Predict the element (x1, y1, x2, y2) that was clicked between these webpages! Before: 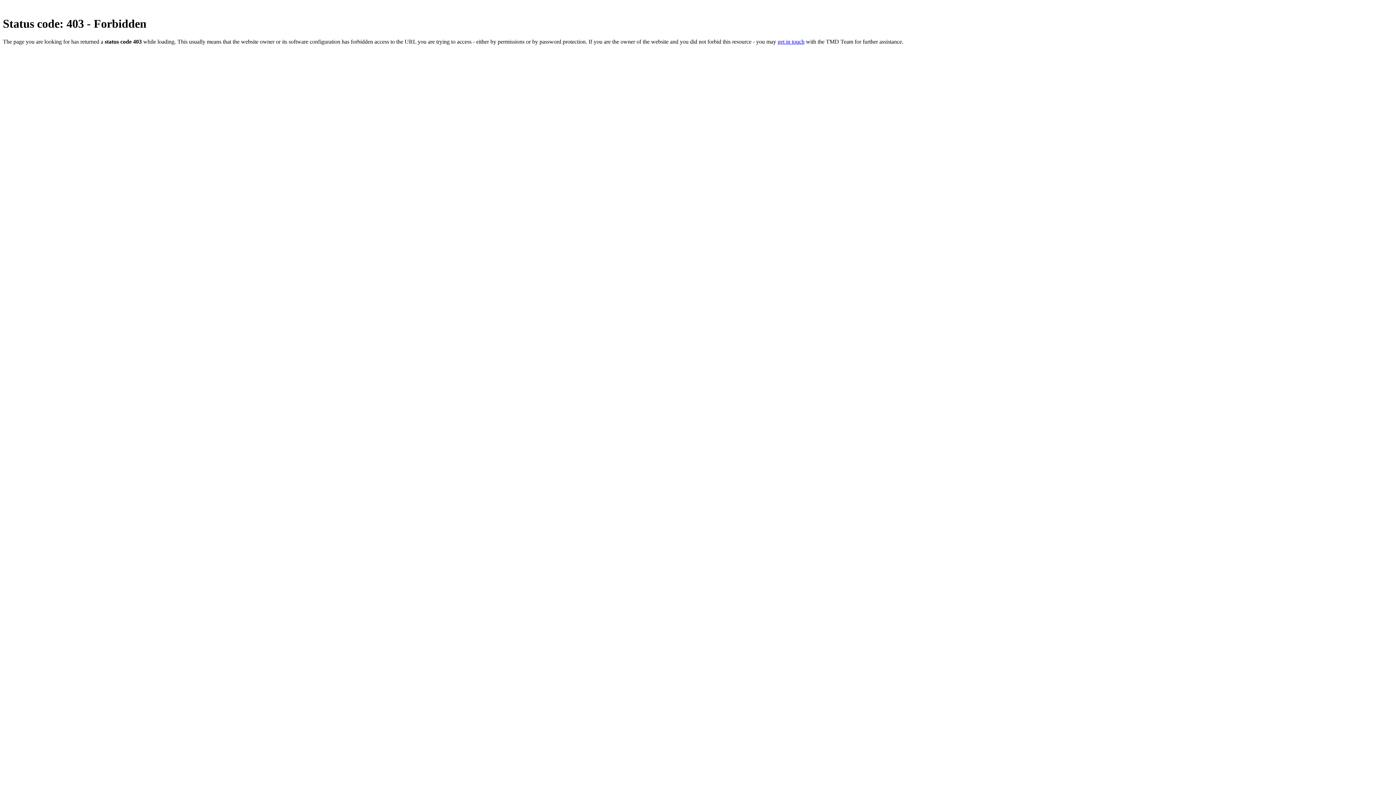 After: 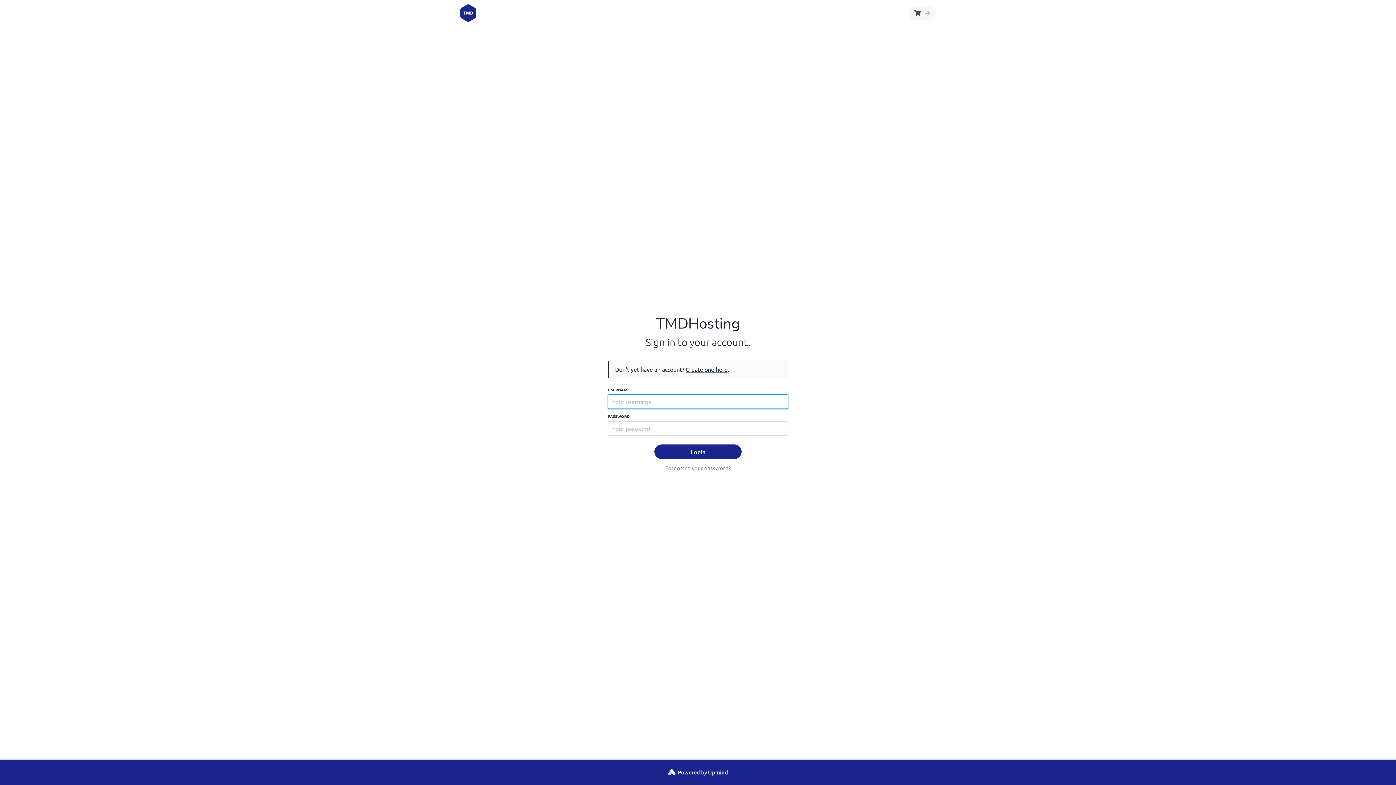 Action: label: get in touch bbox: (777, 38, 804, 44)